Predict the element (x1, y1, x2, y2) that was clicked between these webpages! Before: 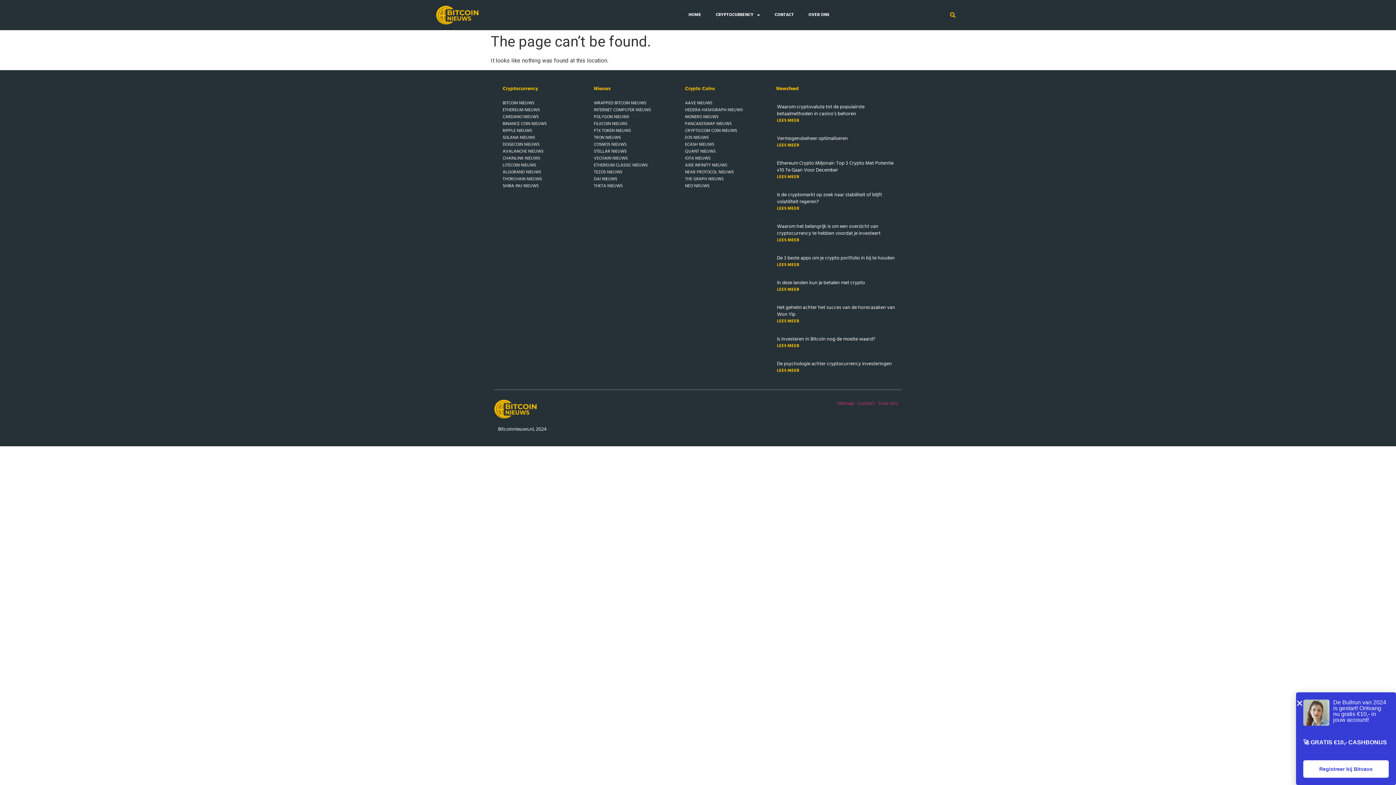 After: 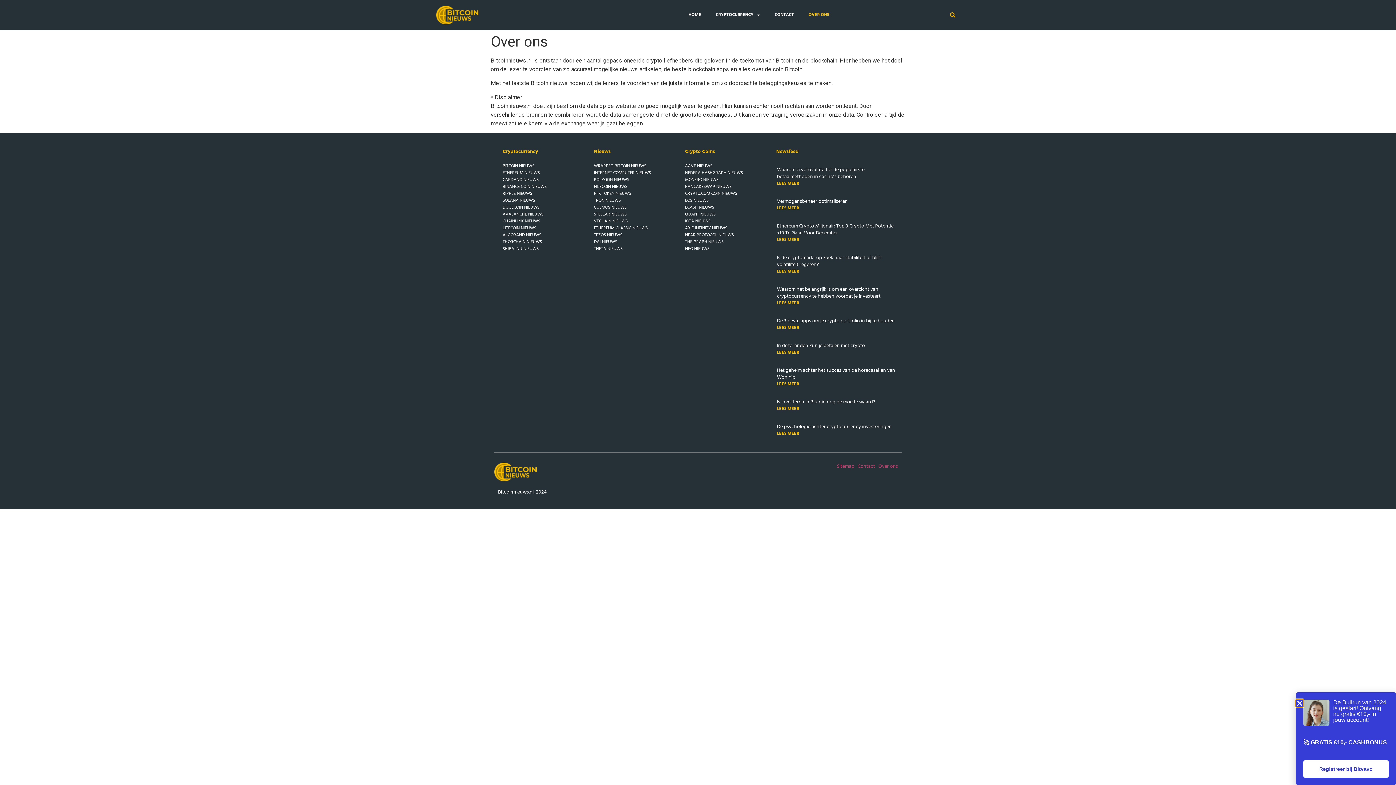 Action: bbox: (801, 6, 836, 23) label: OVER ONS